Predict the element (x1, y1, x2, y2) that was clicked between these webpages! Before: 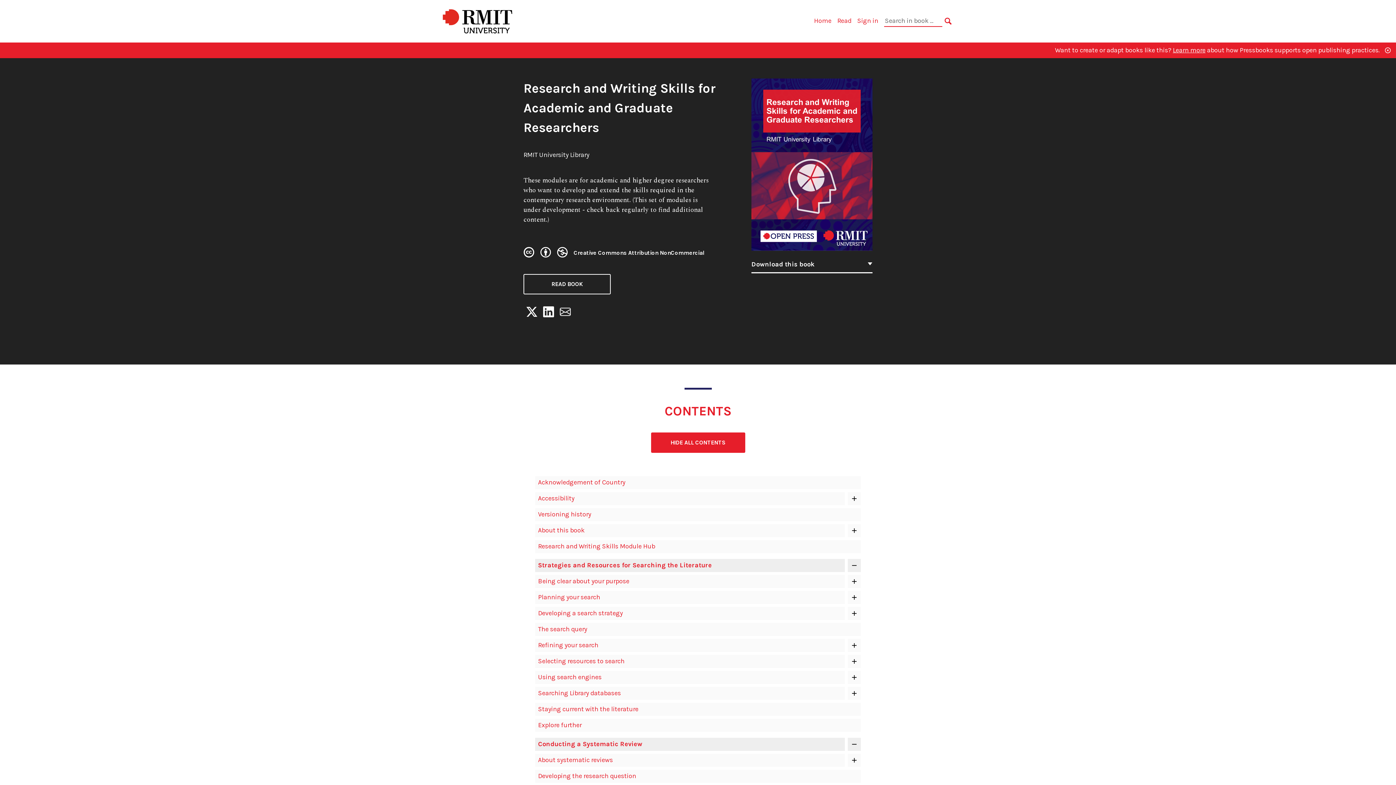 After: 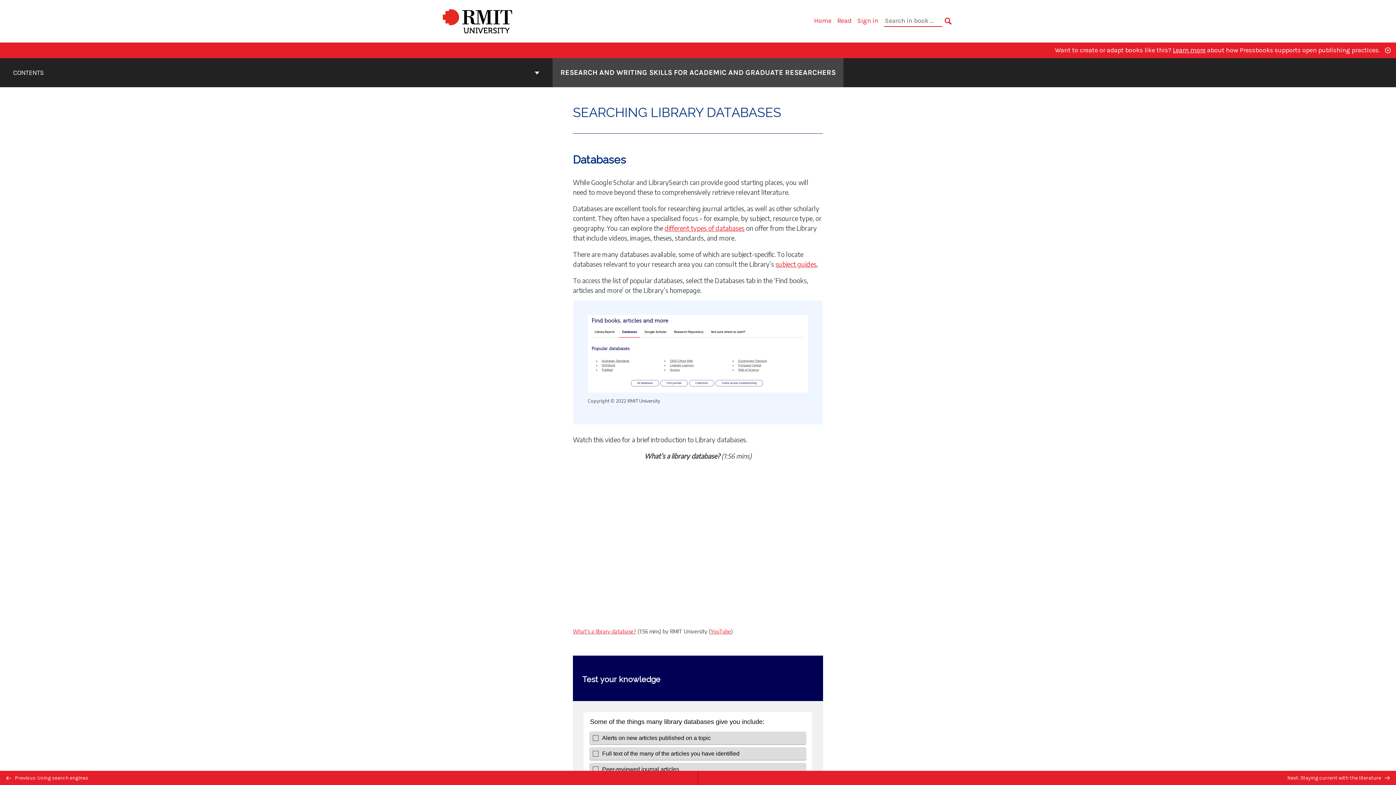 Action: bbox: (538, 689, 621, 697) label: Searching Library databases